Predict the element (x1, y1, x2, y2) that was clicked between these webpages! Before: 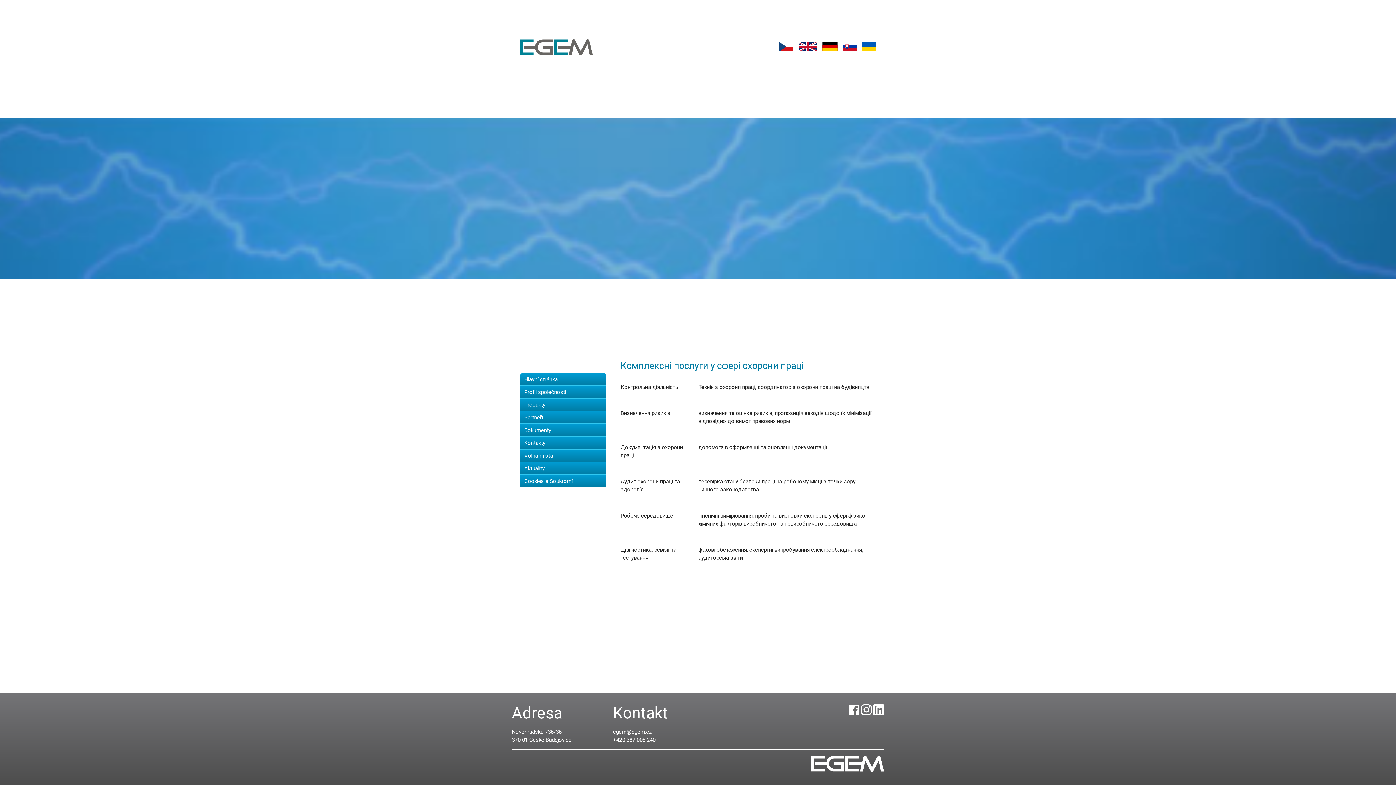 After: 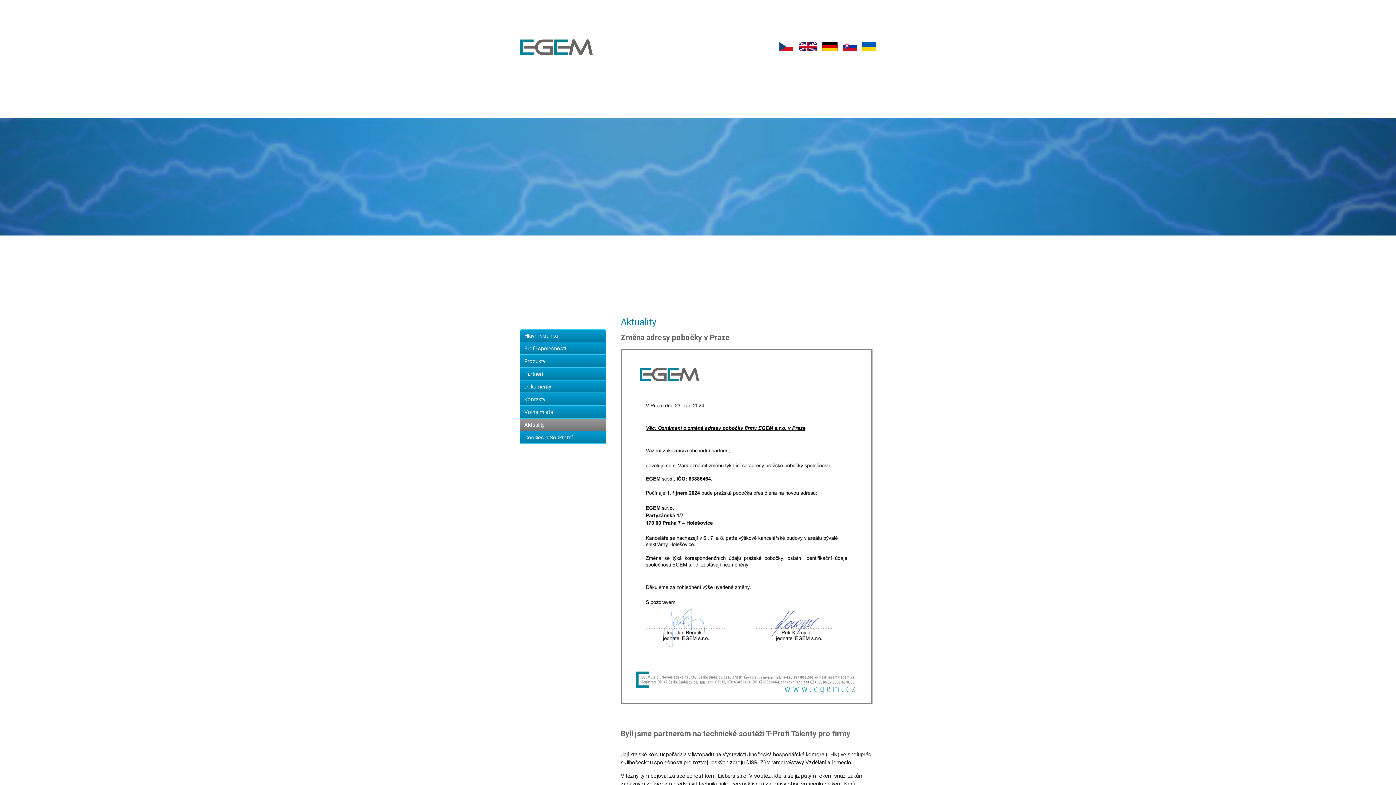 Action: bbox: (520, 462, 606, 474) label: Aktuality